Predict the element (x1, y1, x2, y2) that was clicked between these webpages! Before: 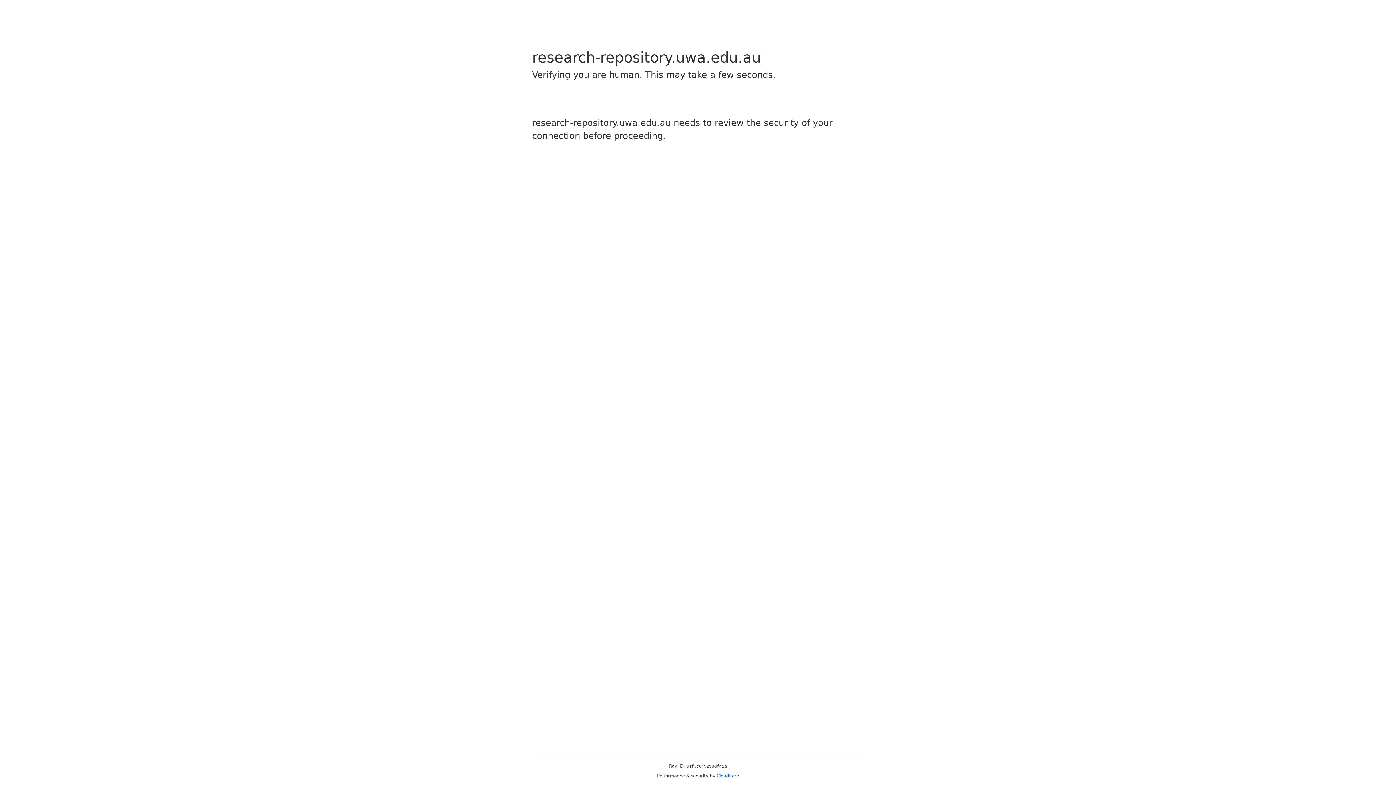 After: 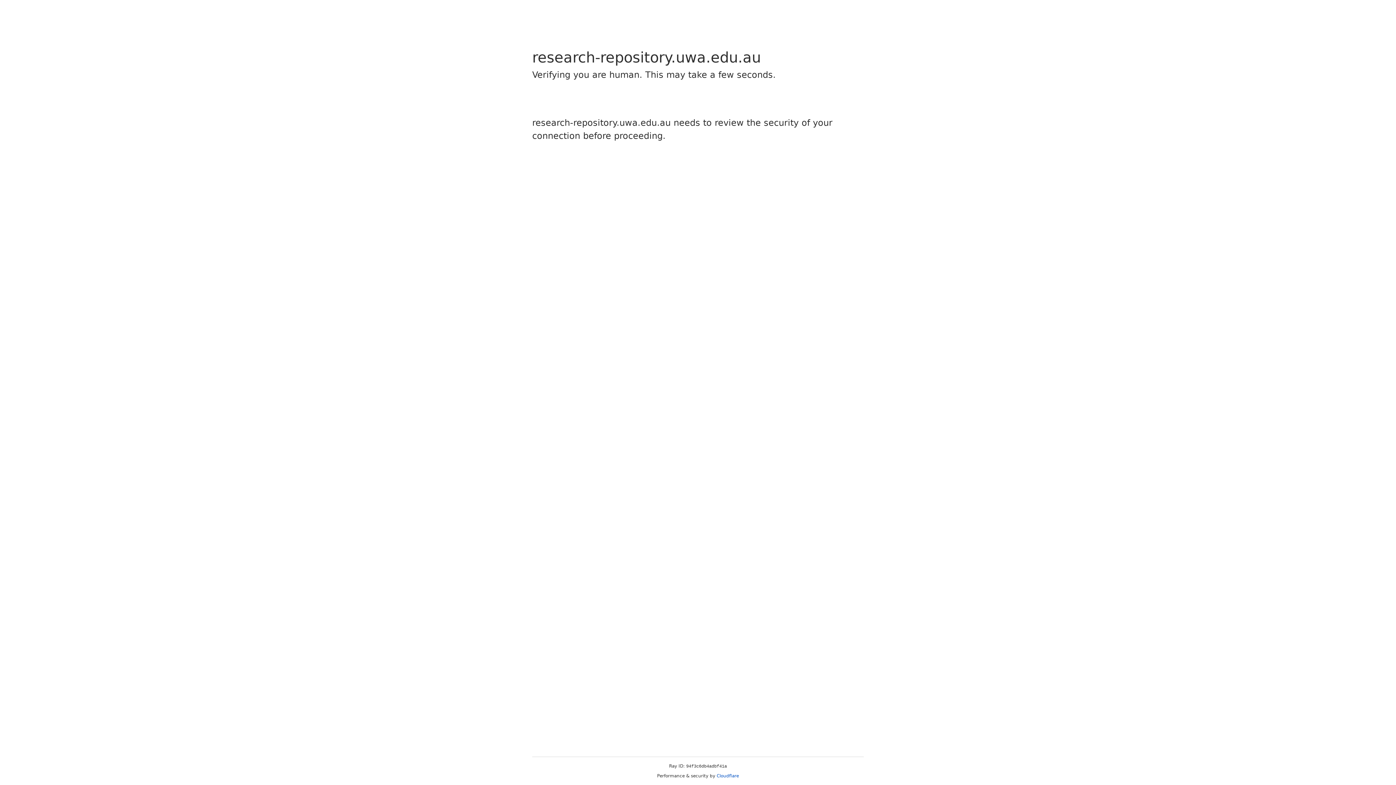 Action: bbox: (716, 773, 739, 778) label: Cloudflare